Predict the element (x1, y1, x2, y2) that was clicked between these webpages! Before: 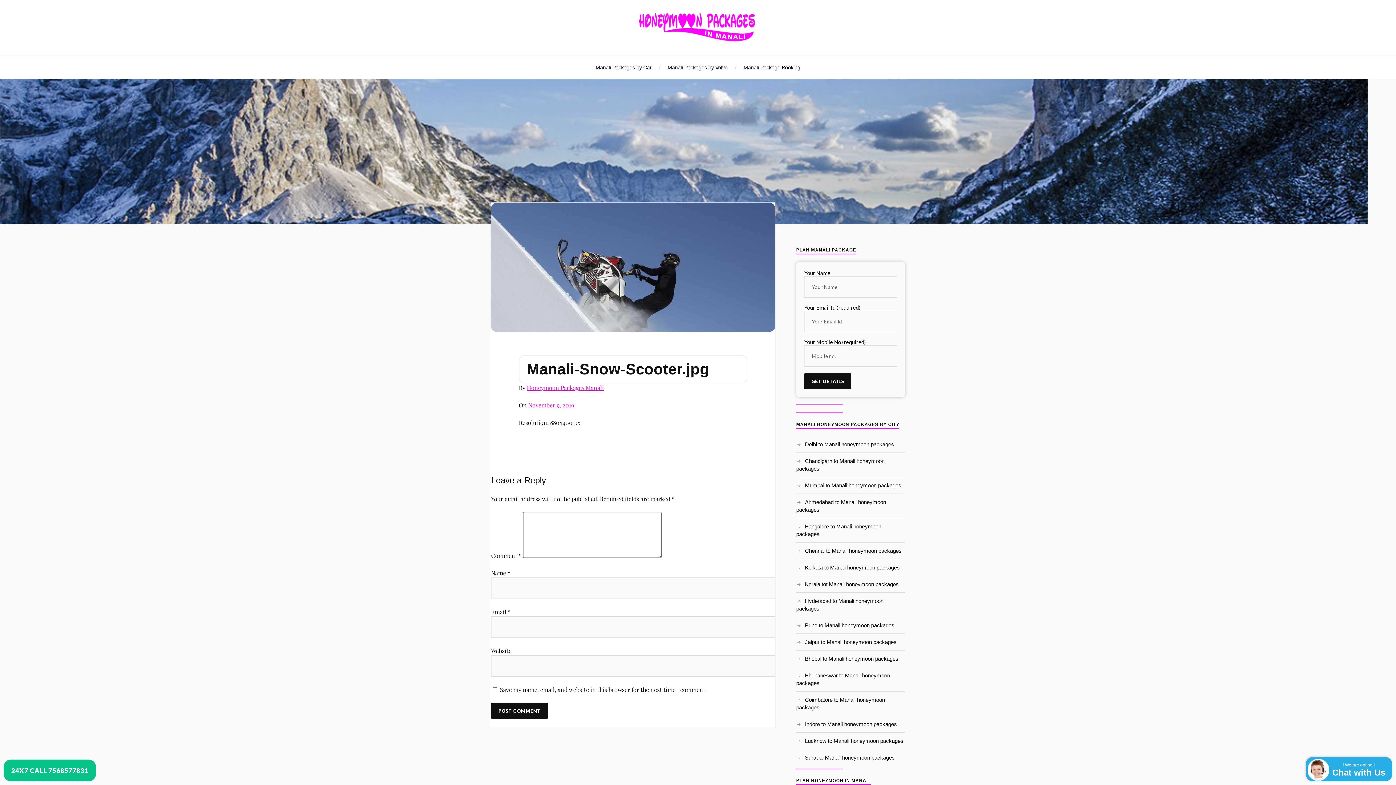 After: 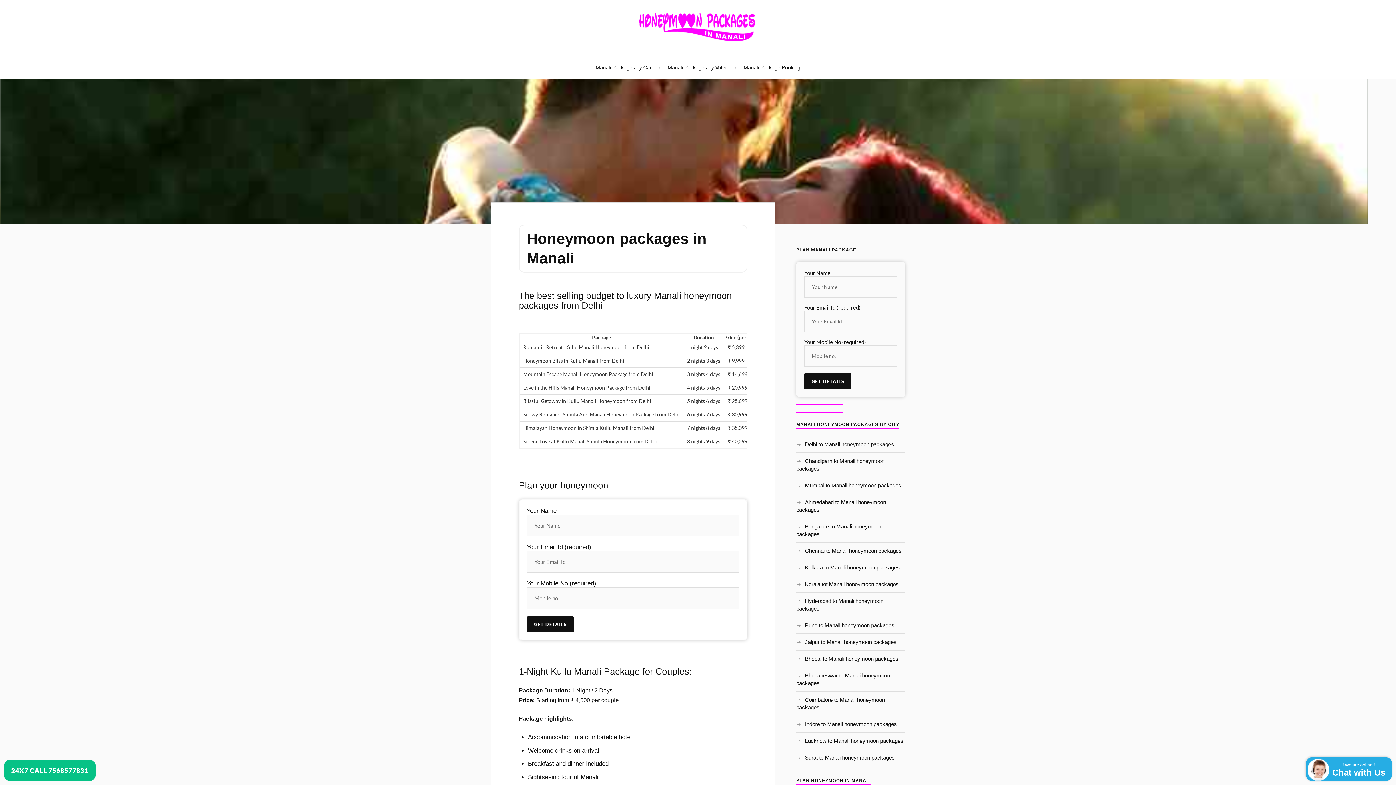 Action: bbox: (634, 35, 761, 43)